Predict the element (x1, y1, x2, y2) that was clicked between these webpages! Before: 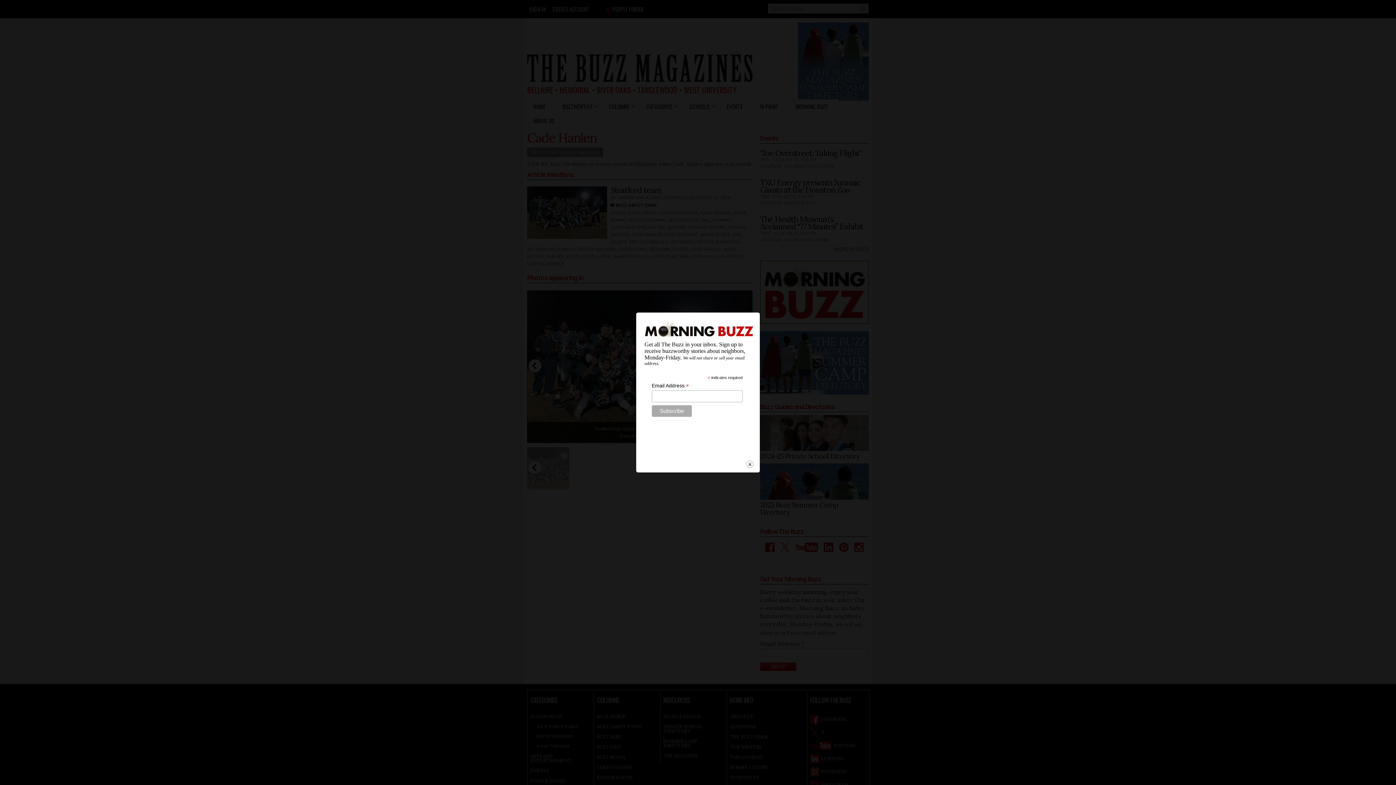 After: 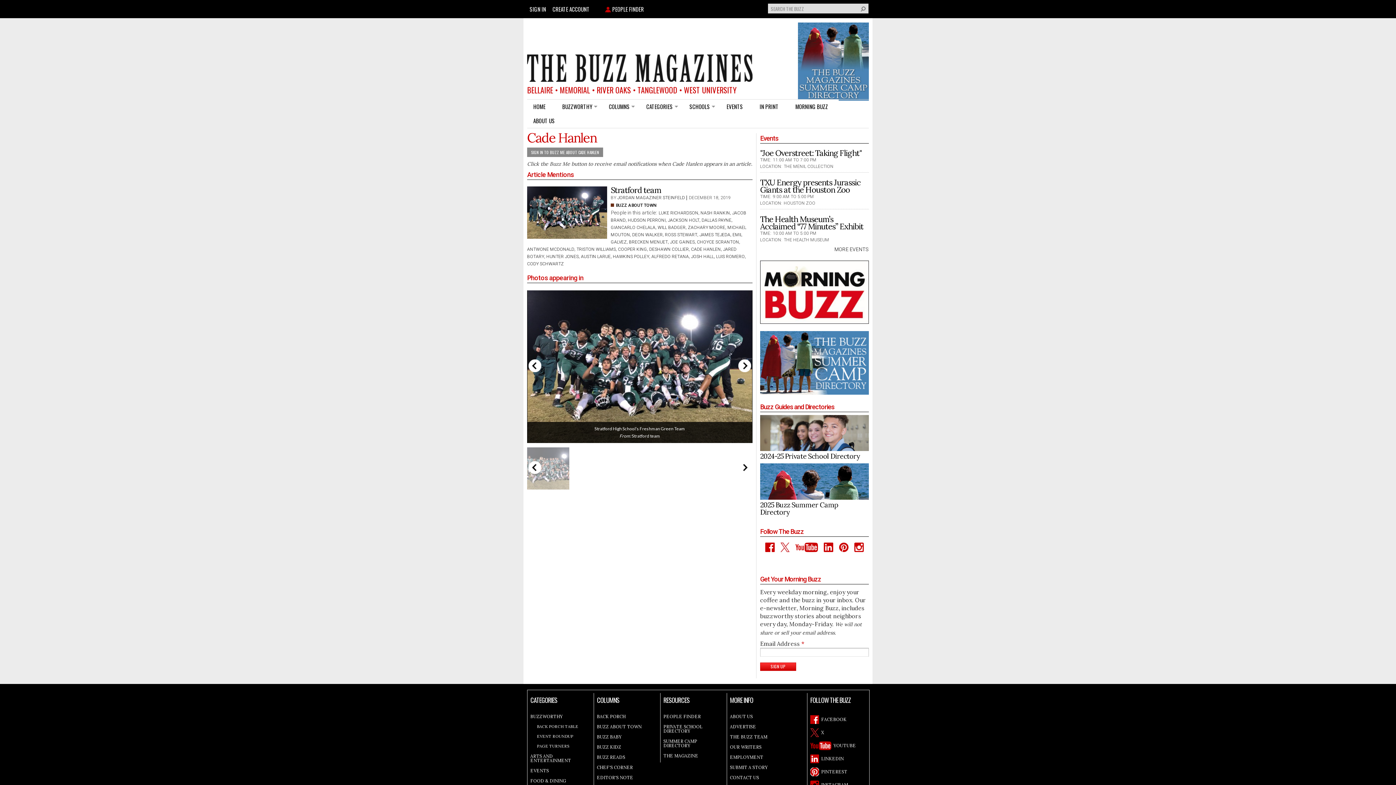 Action: bbox: (745, 460, 754, 469) label: close